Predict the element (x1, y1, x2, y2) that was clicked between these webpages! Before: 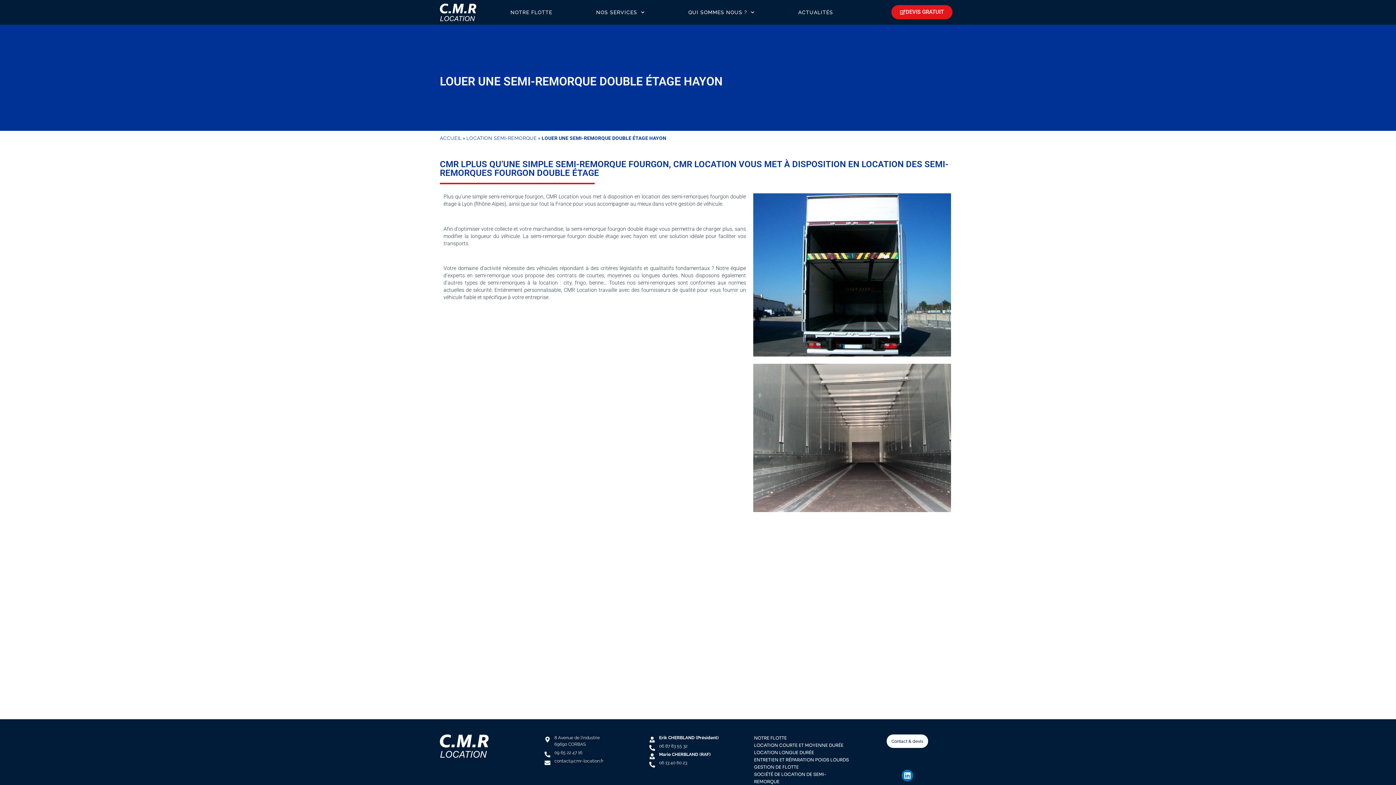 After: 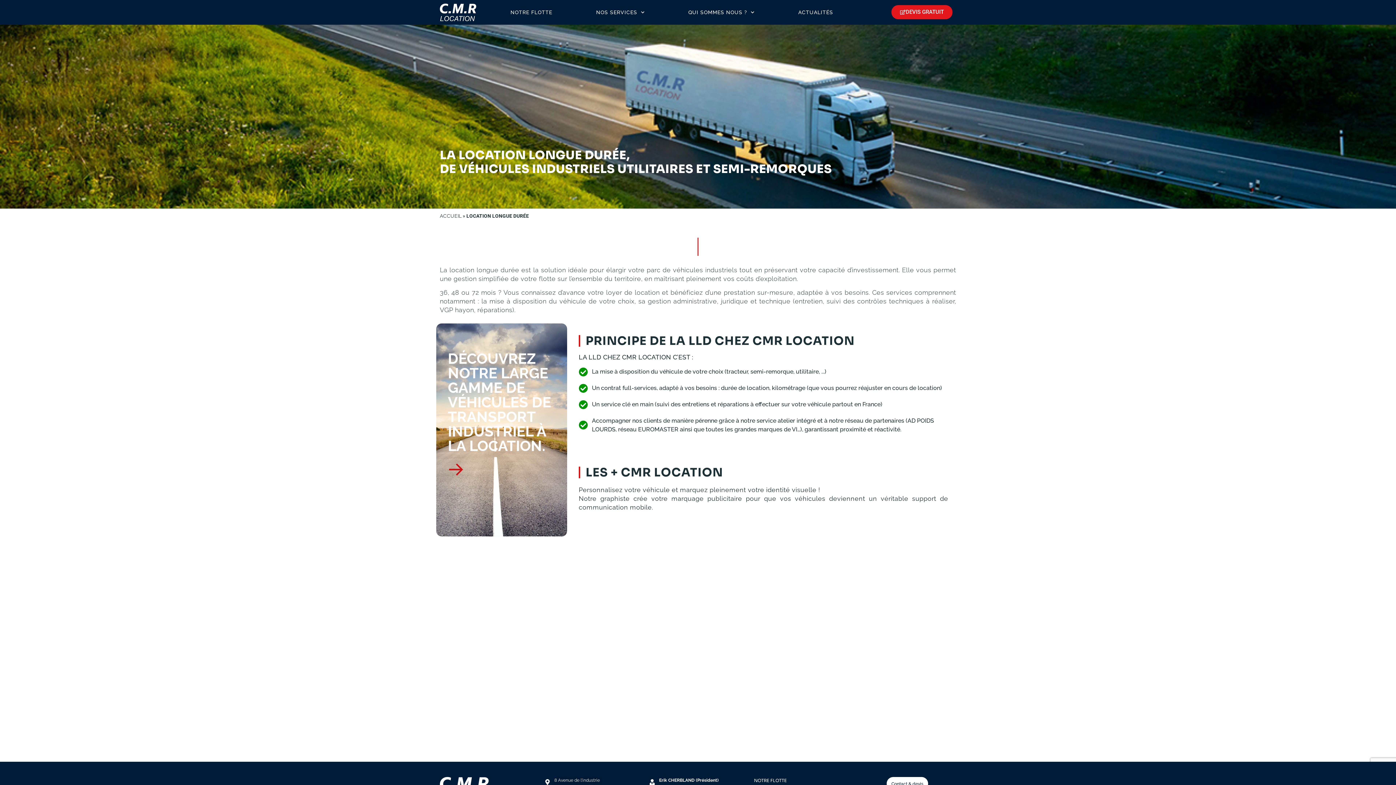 Action: label: LOCATION LONGUE DURÉE bbox: (754, 749, 851, 756)